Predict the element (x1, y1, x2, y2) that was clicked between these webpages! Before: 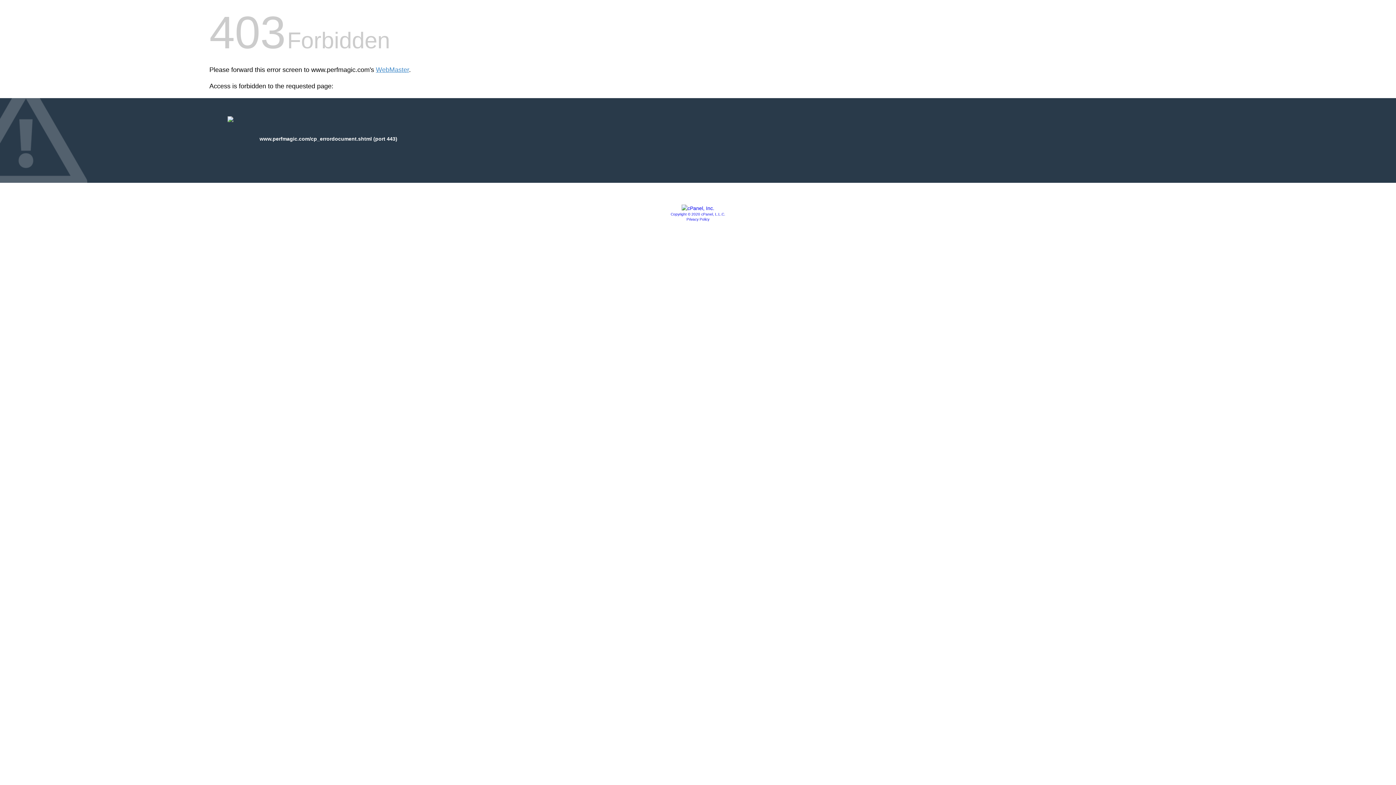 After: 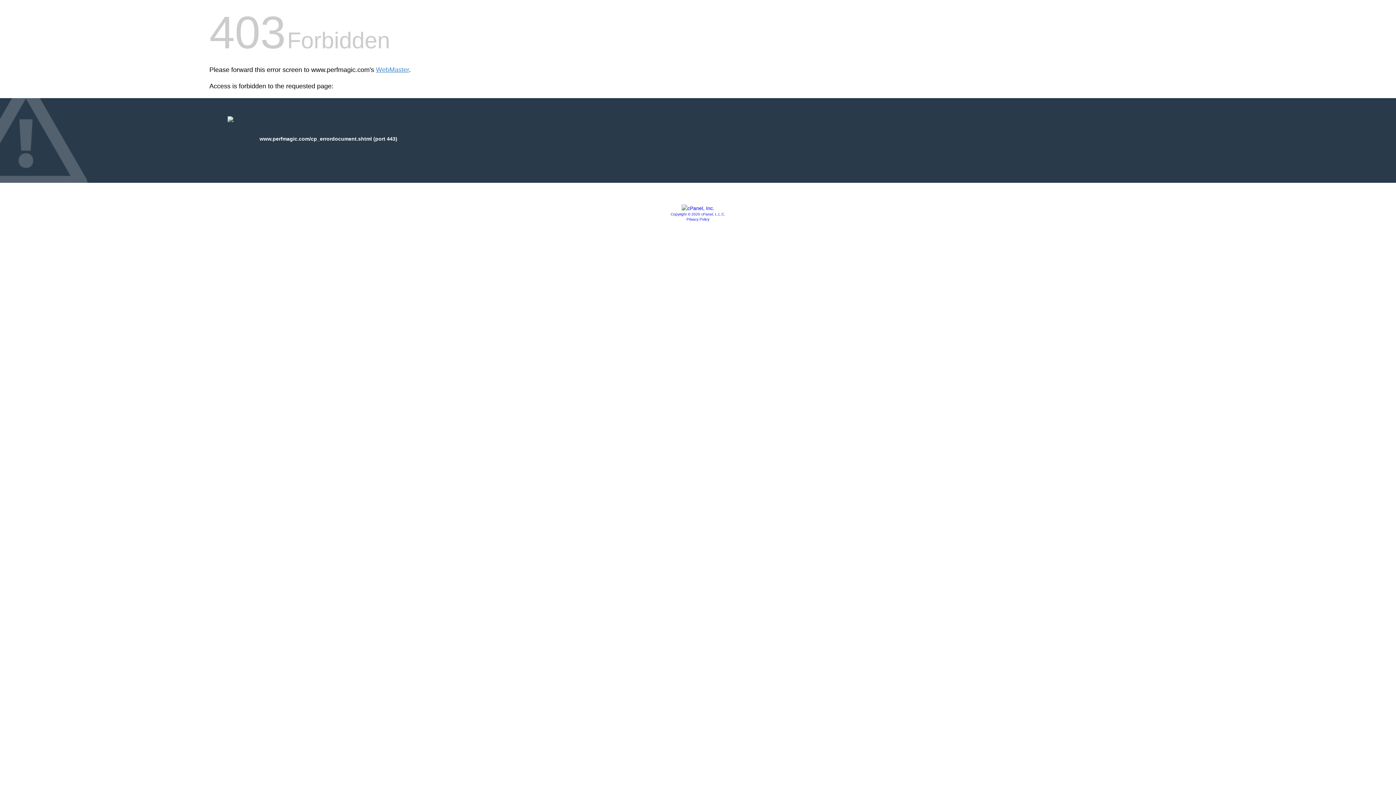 Action: bbox: (686, 217, 709, 221) label: Privacy Policy